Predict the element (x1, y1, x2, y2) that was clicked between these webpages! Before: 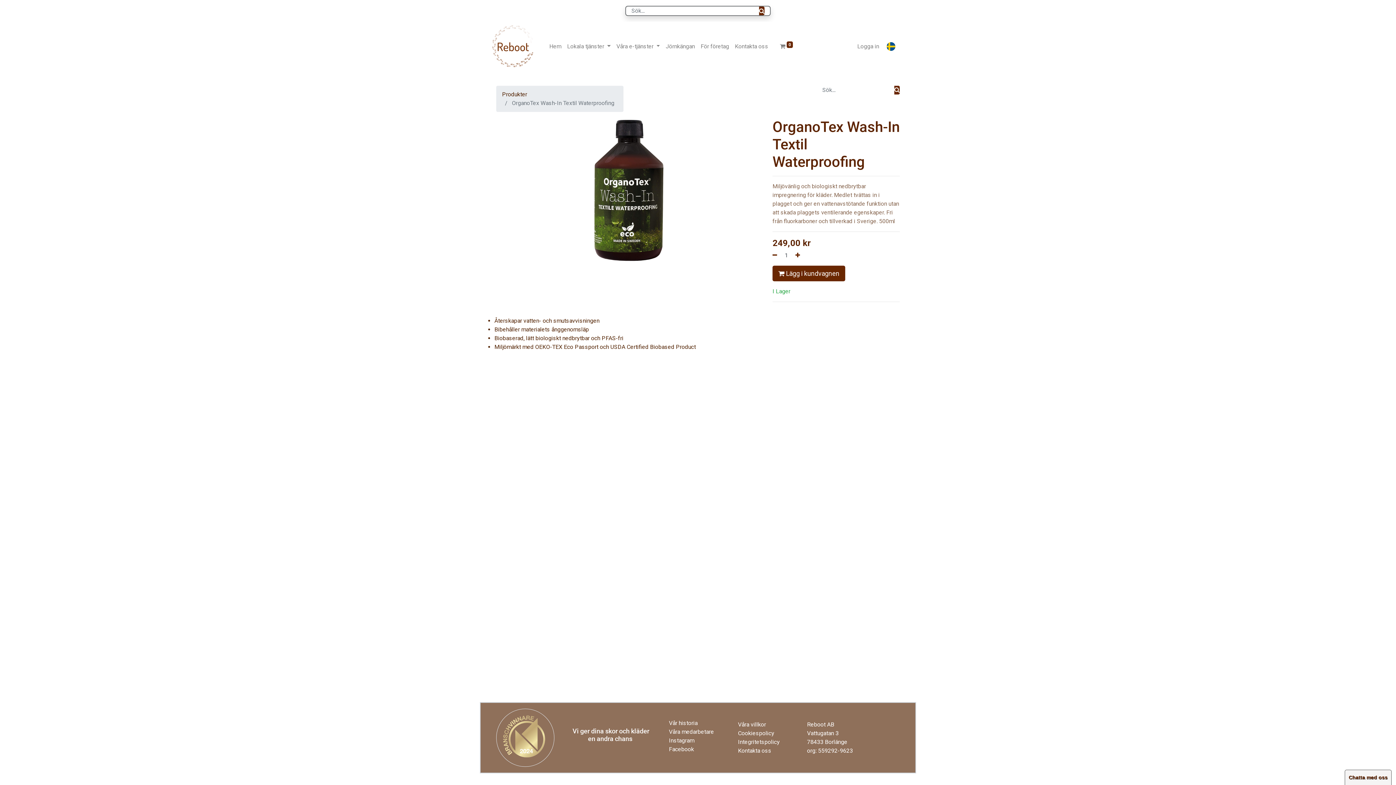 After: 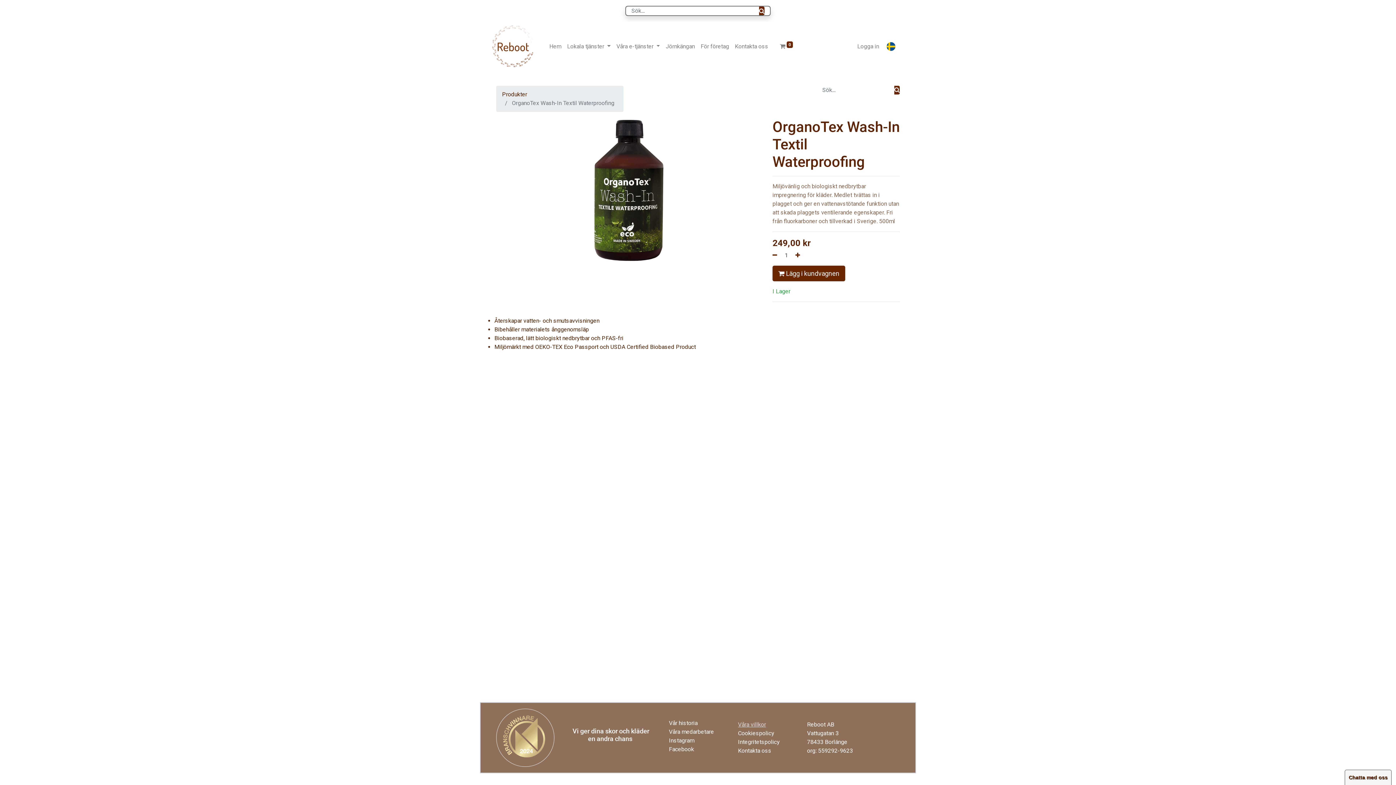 Action: bbox: (738, 721, 766, 728) label: Våra villkor
